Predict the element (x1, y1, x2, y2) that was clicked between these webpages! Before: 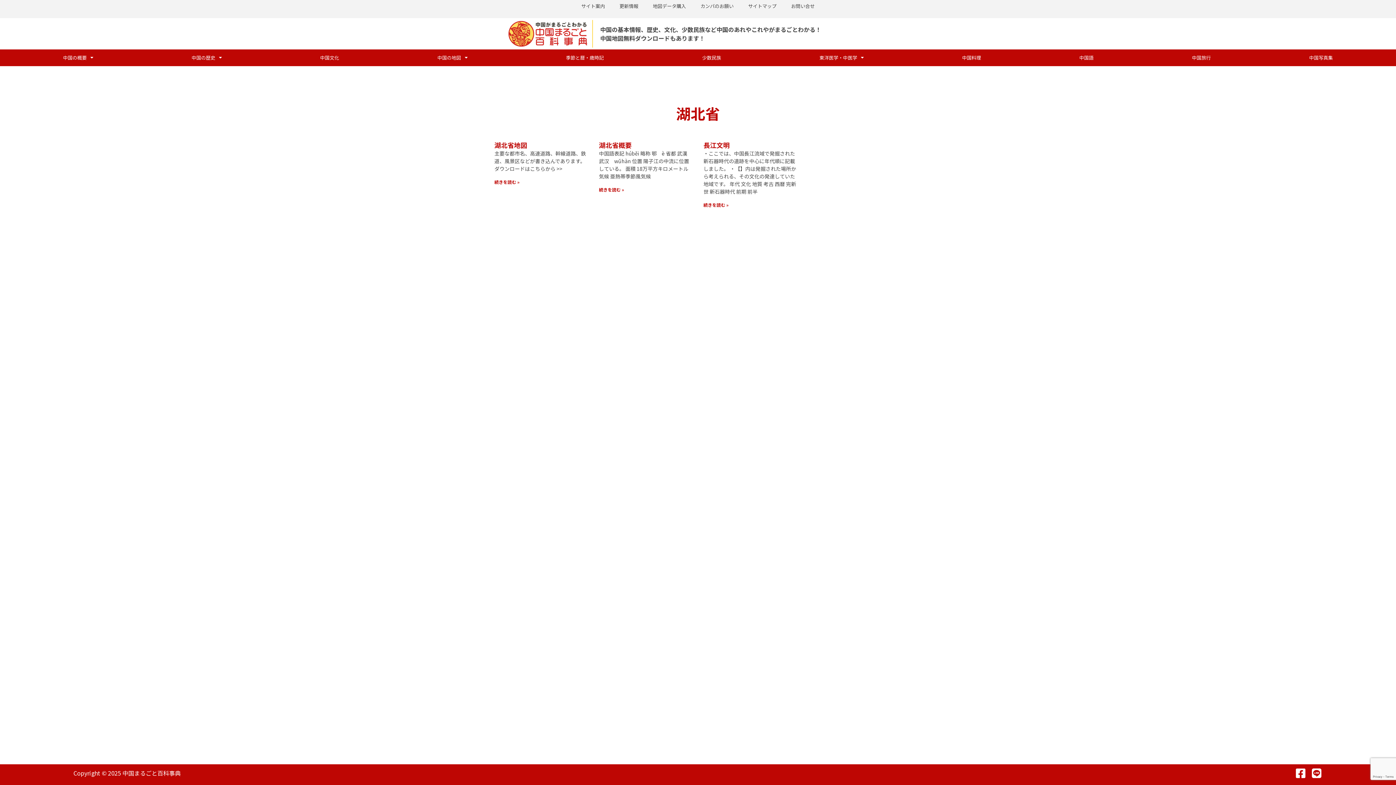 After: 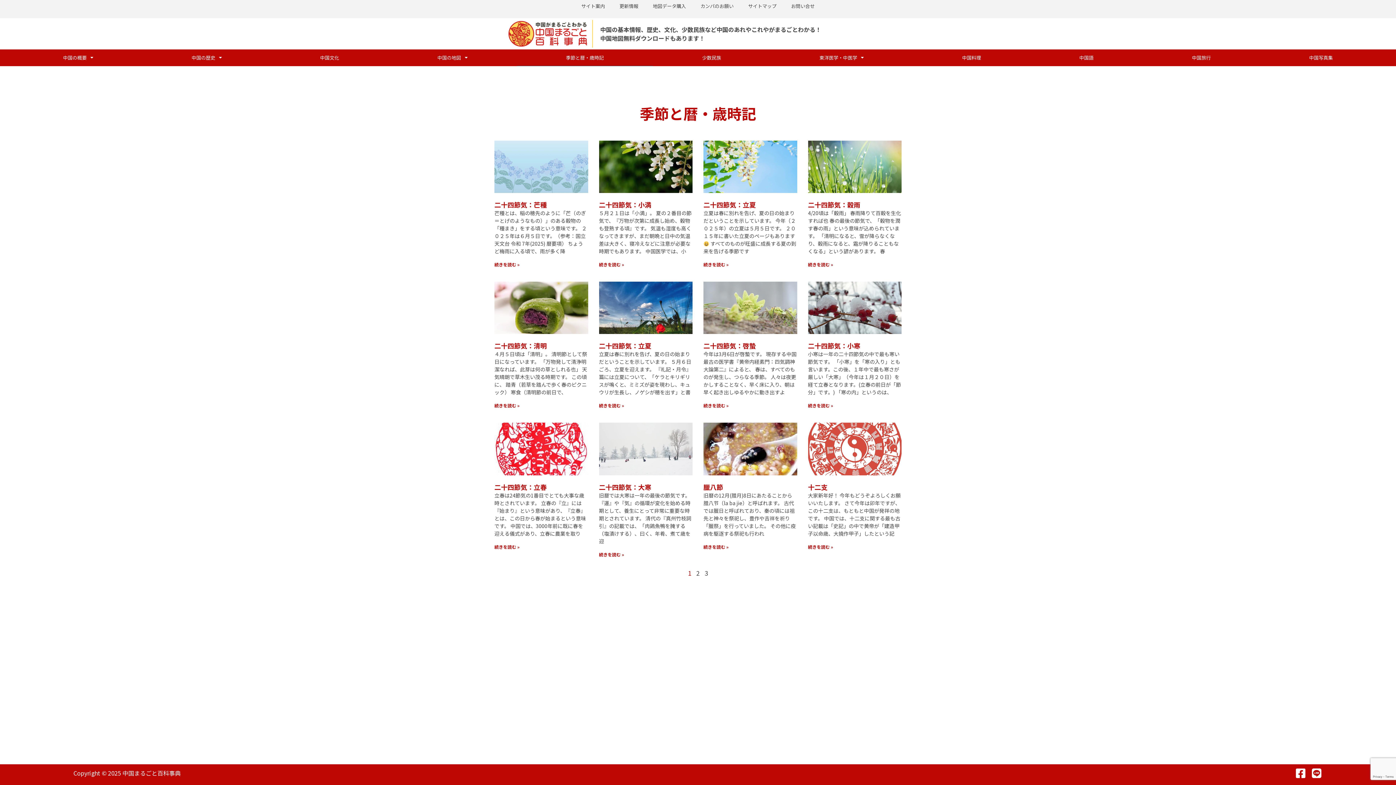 Action: label: 季節と暦・歳時記 bbox: (516, 49, 653, 66)